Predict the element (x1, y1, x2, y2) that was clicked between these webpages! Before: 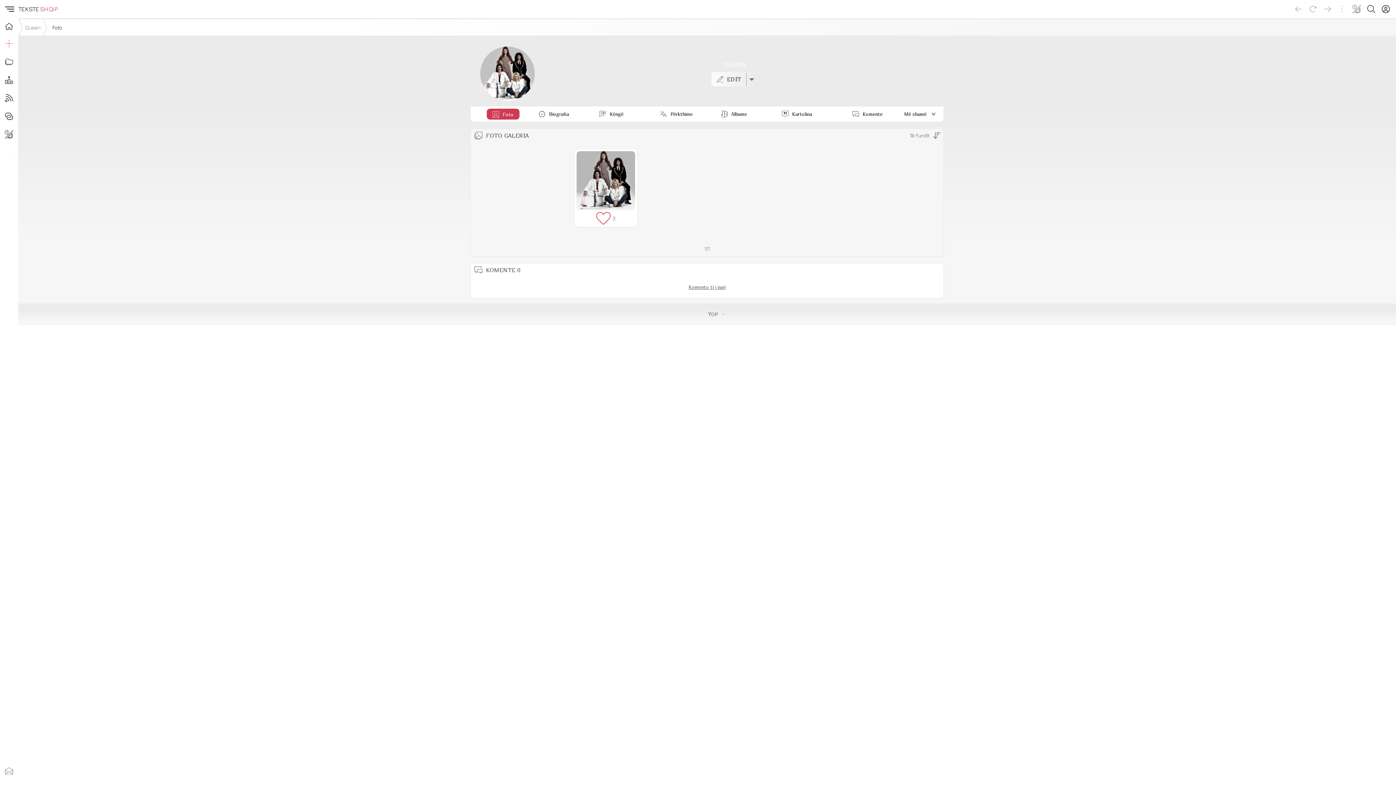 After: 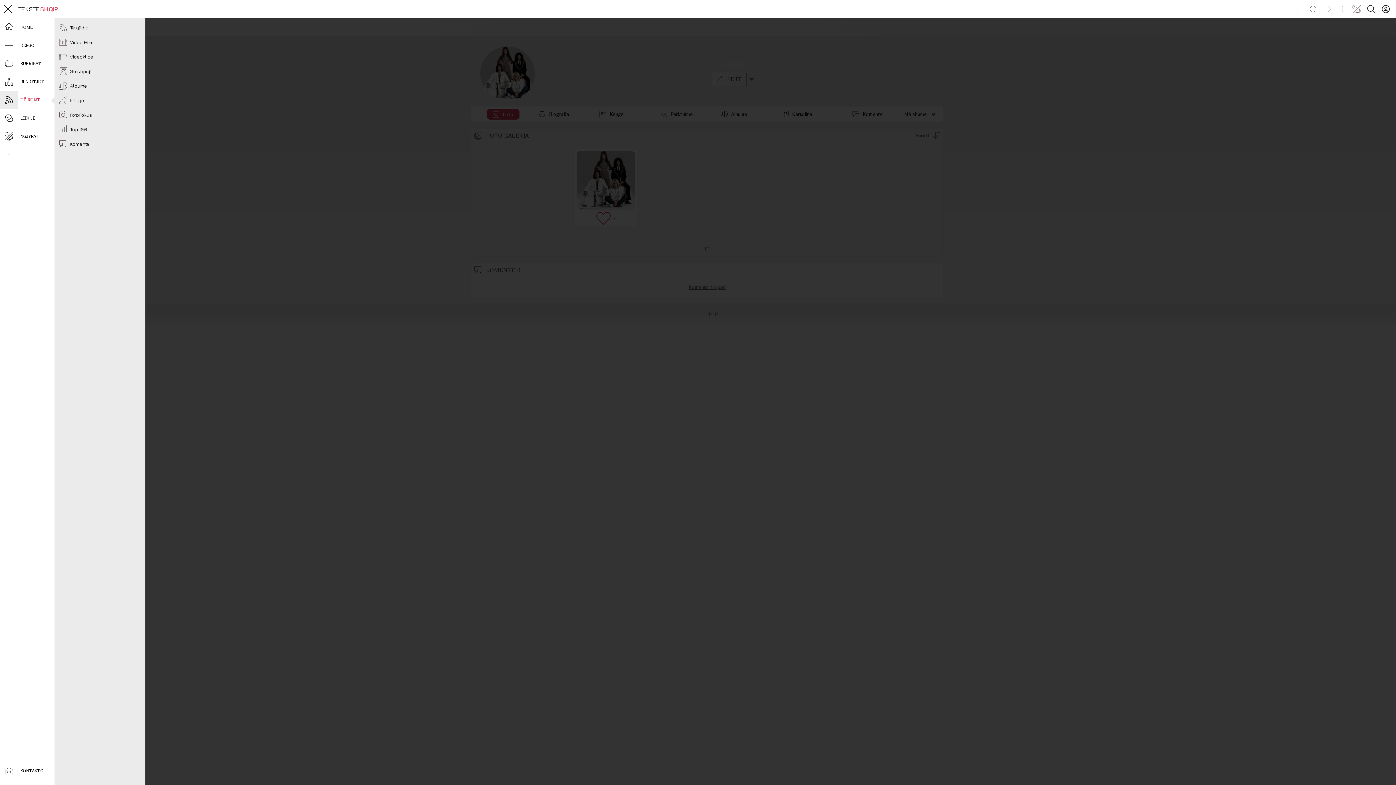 Action: bbox: (0, 89, 18, 107)